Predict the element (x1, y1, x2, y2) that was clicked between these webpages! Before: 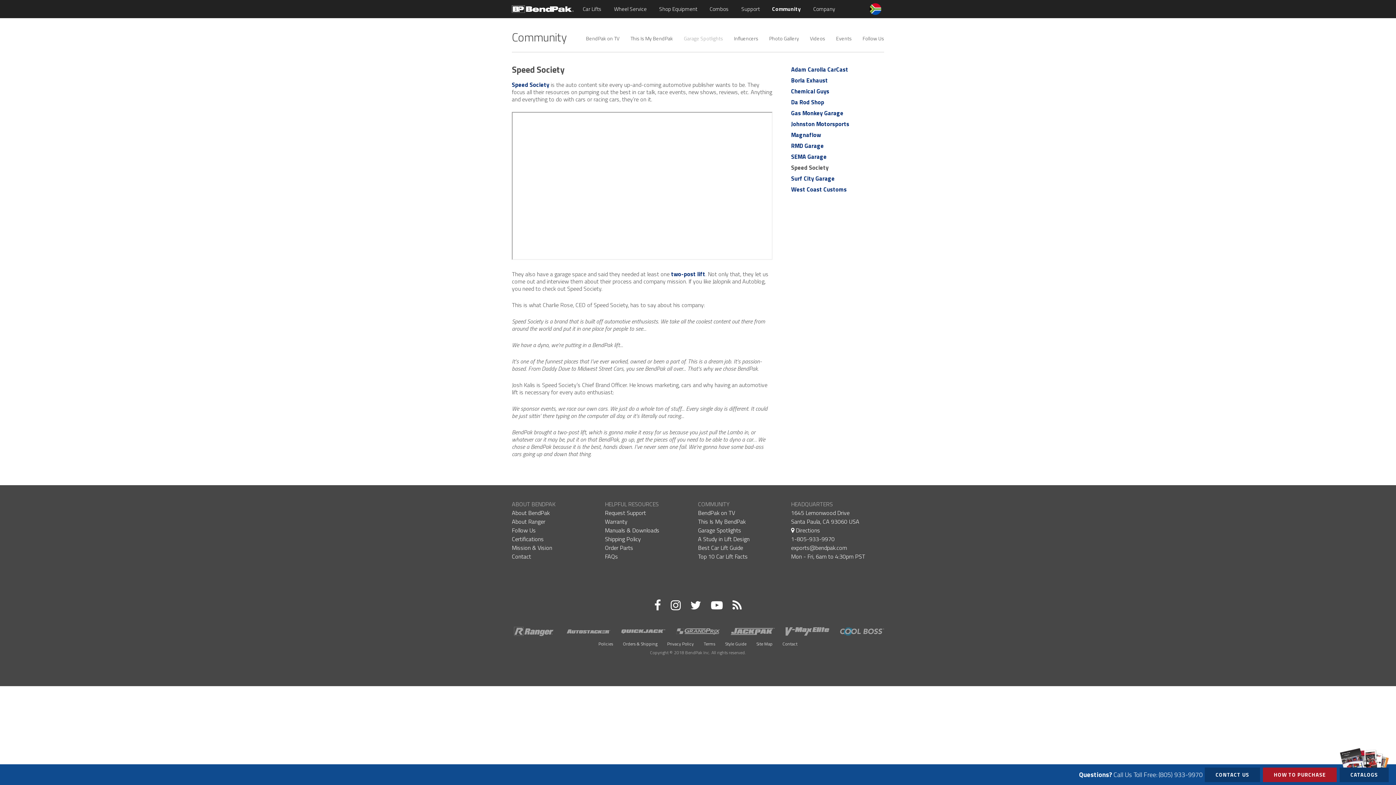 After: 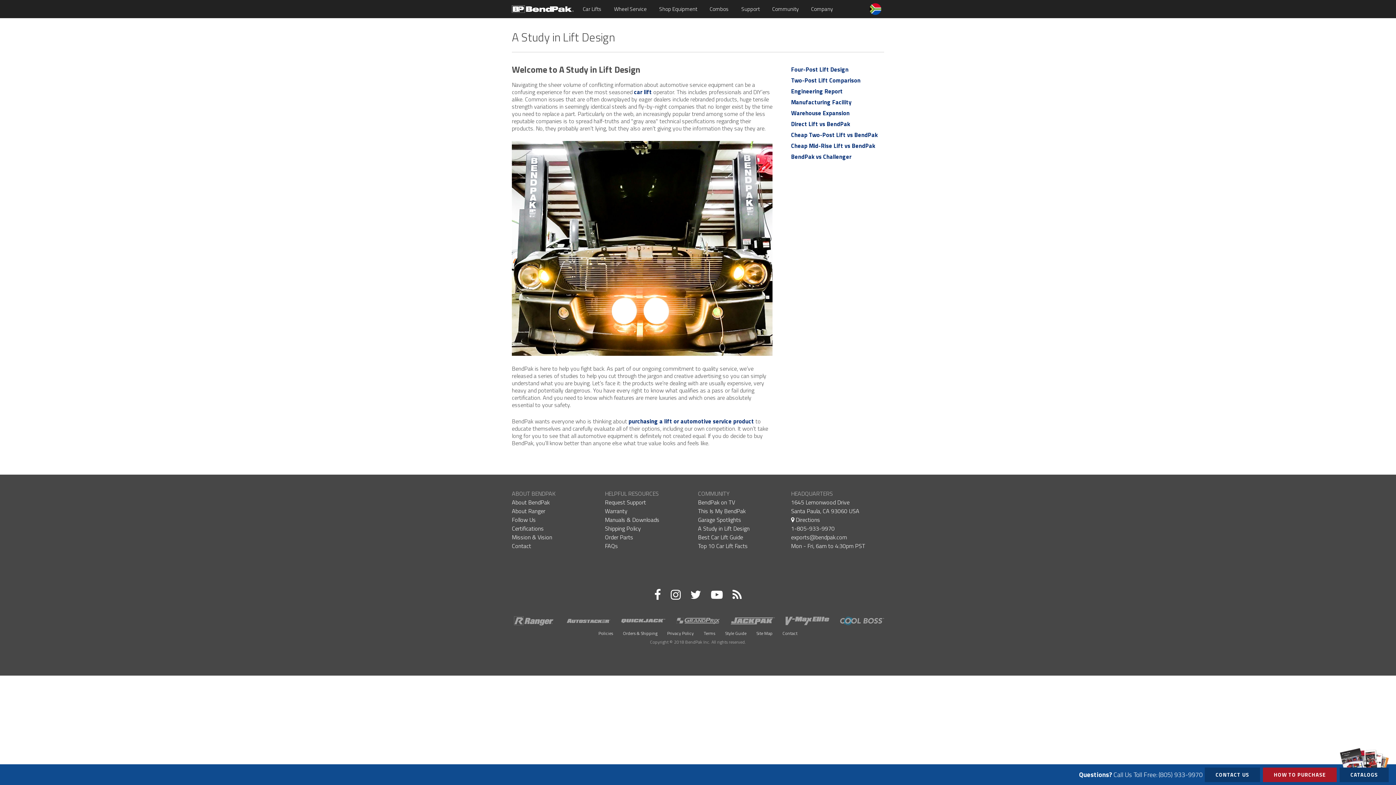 Action: label: A Study in Lift Design bbox: (698, 535, 749, 543)